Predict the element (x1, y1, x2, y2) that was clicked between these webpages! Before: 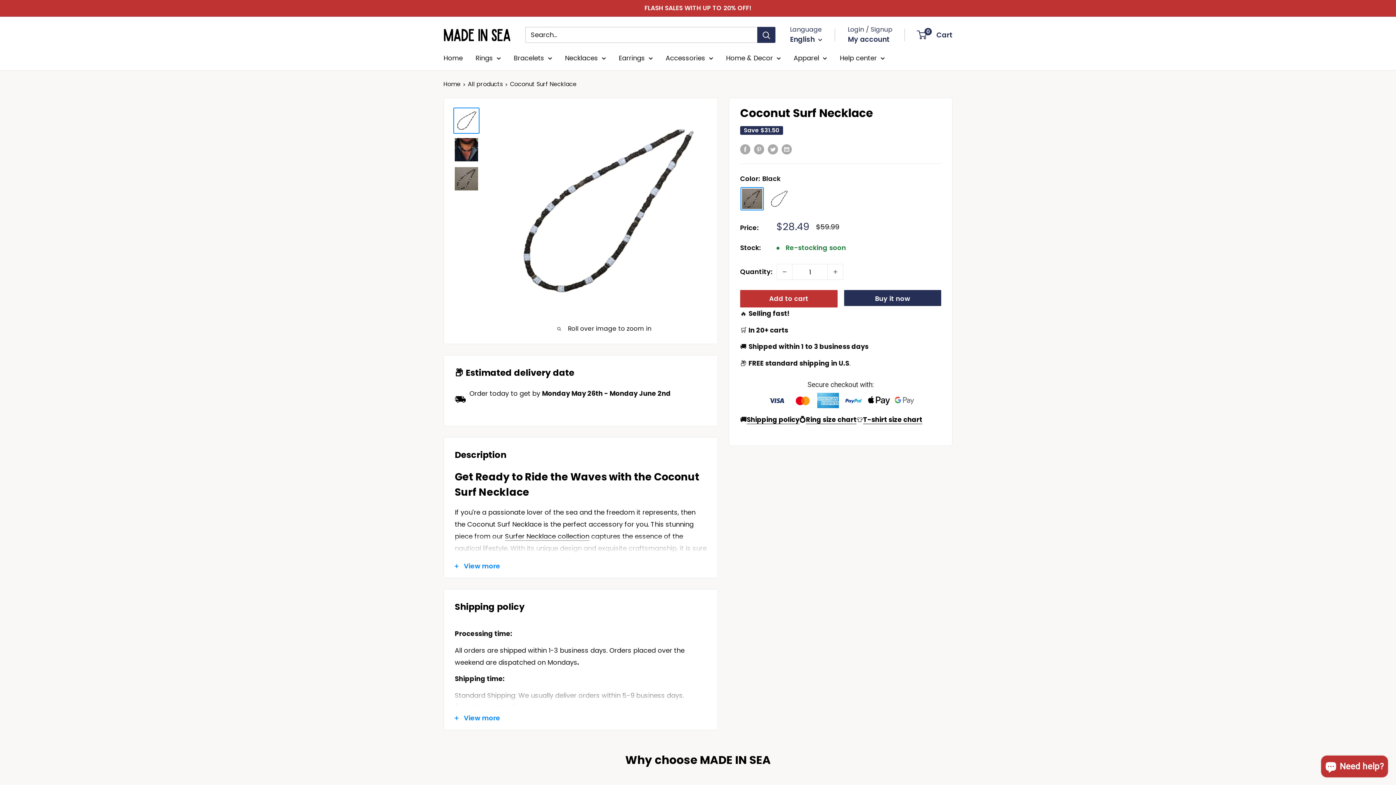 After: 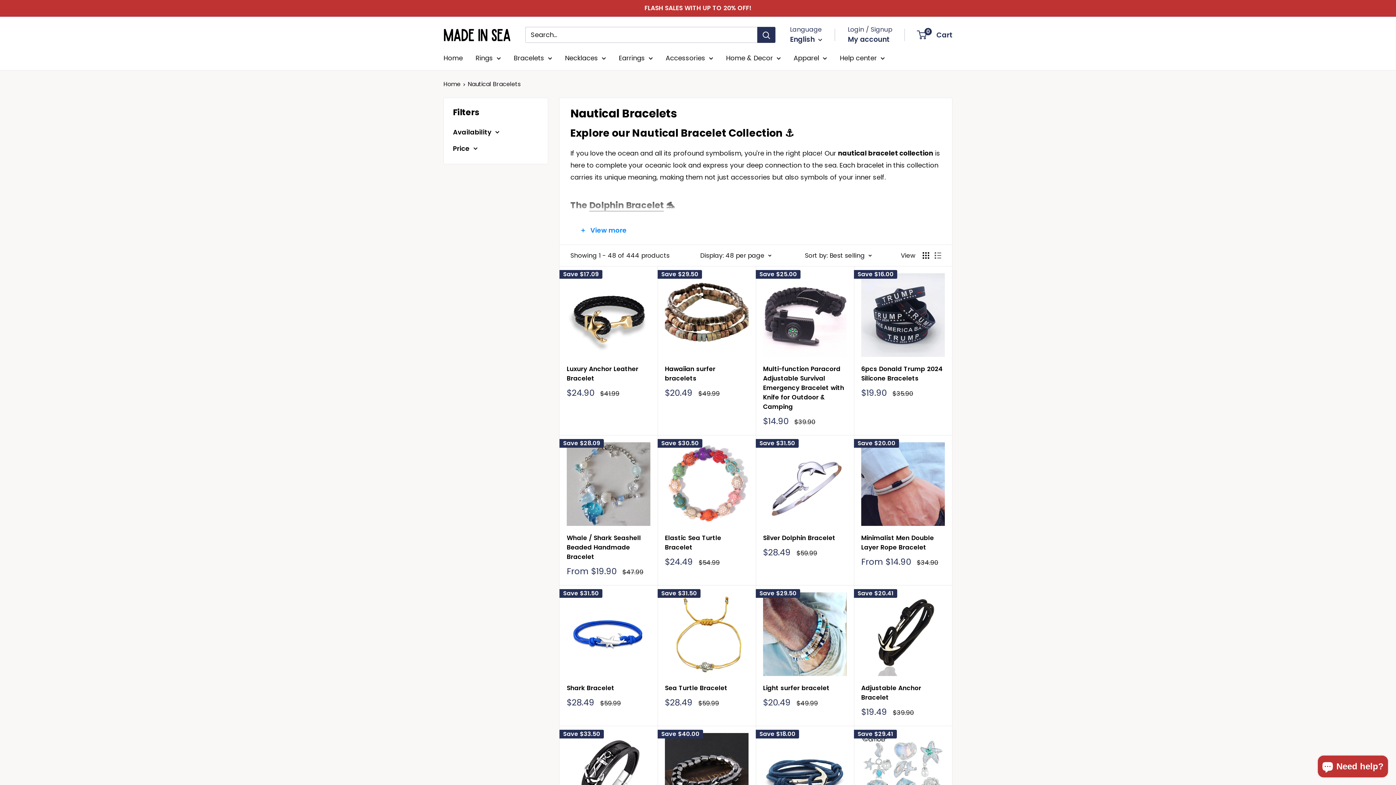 Action: bbox: (513, 52, 552, 64) label: Bracelets